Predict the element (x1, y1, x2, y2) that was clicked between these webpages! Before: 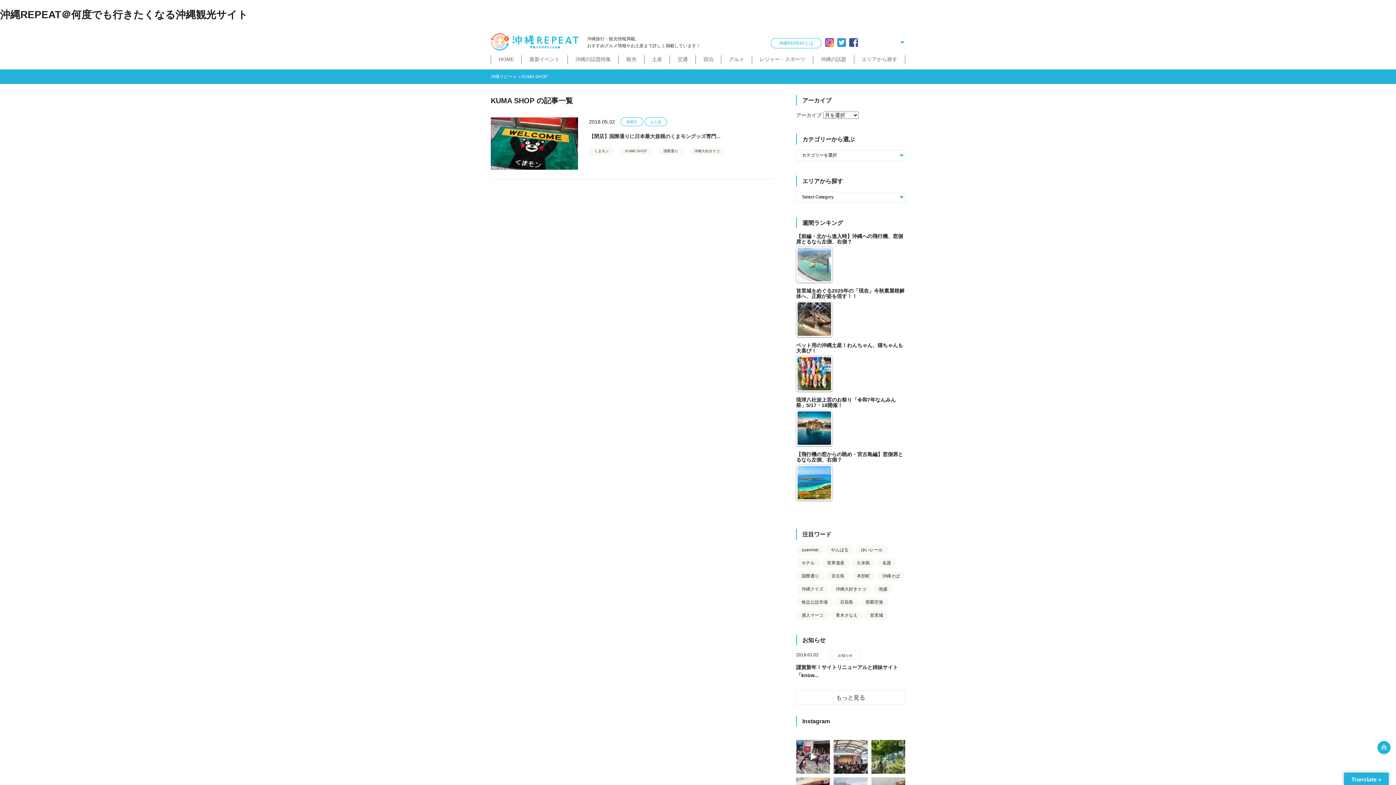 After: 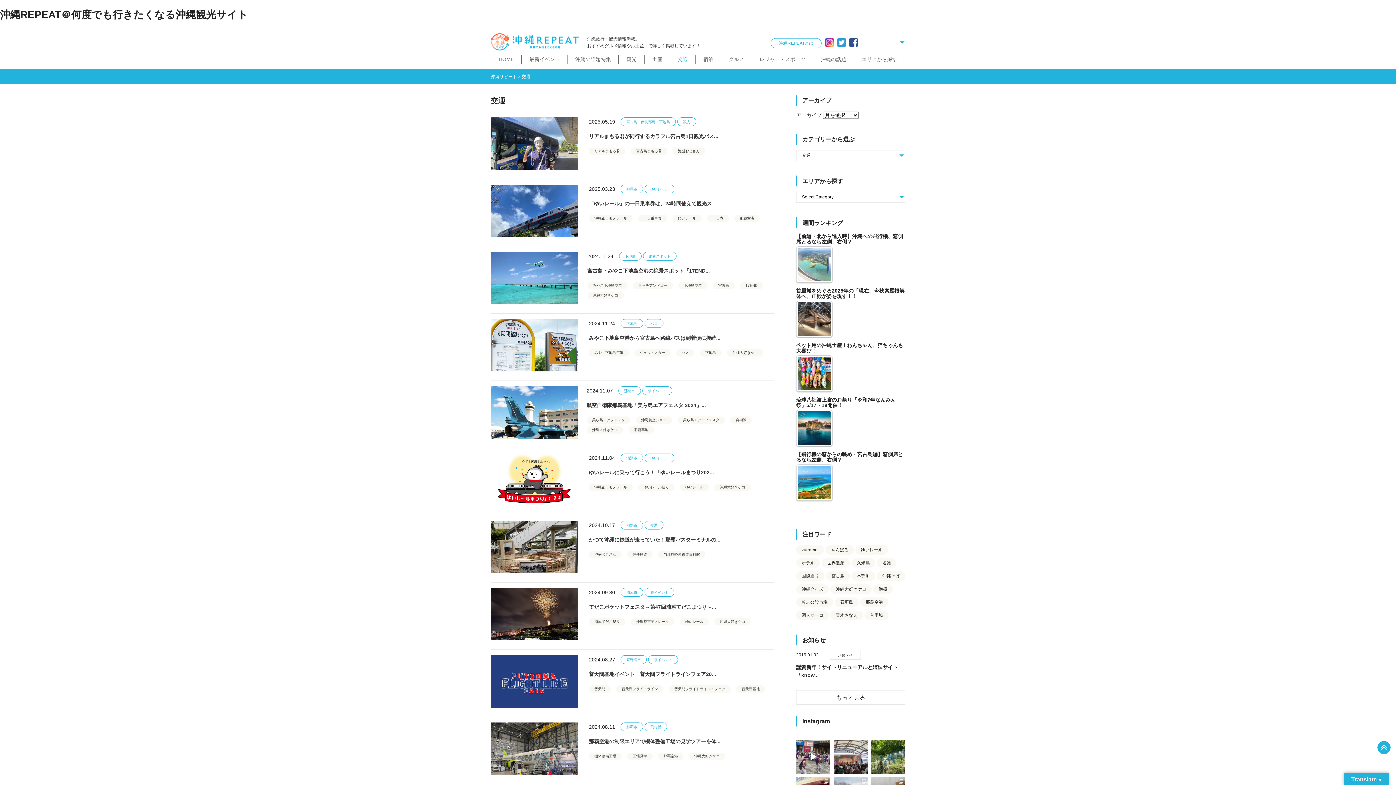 Action: bbox: (674, 56, 691, 62) label: 交通